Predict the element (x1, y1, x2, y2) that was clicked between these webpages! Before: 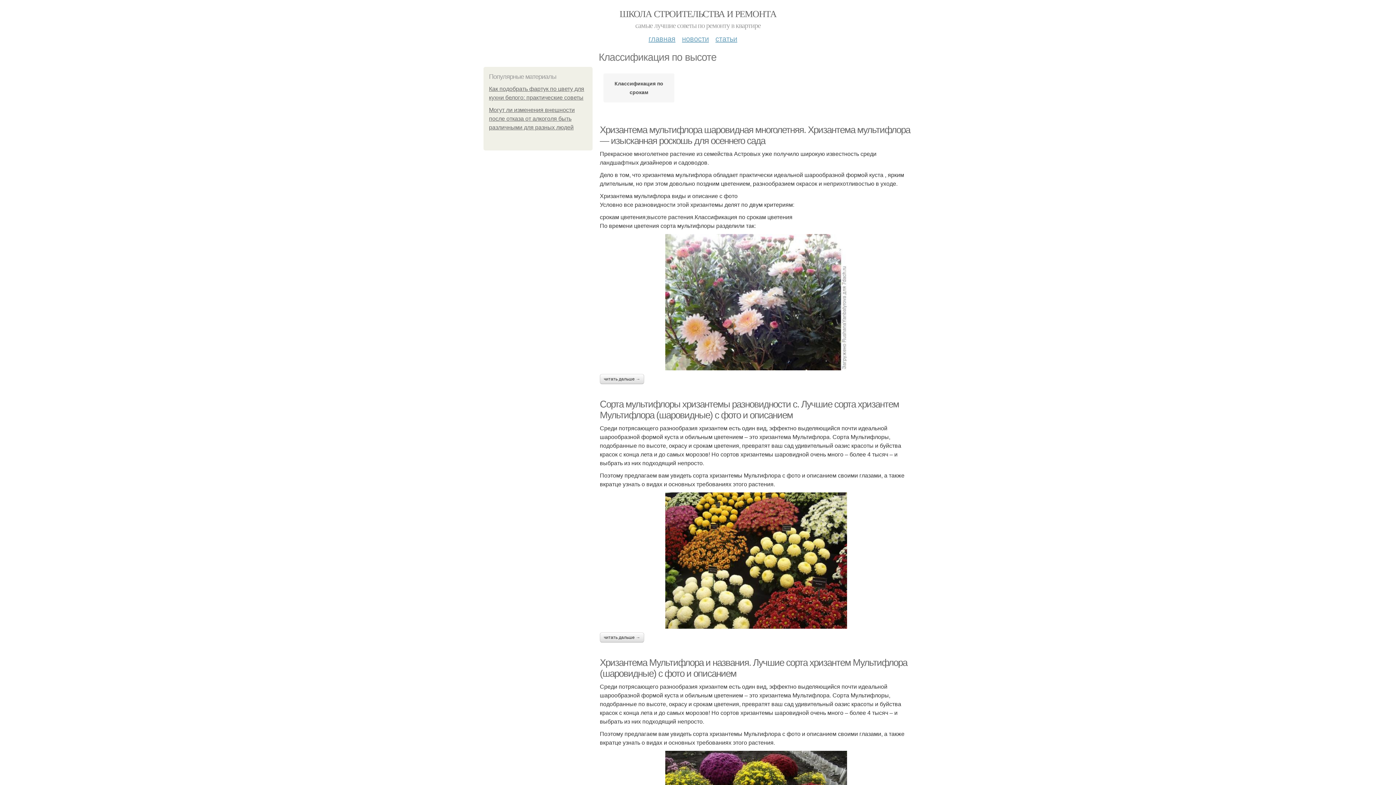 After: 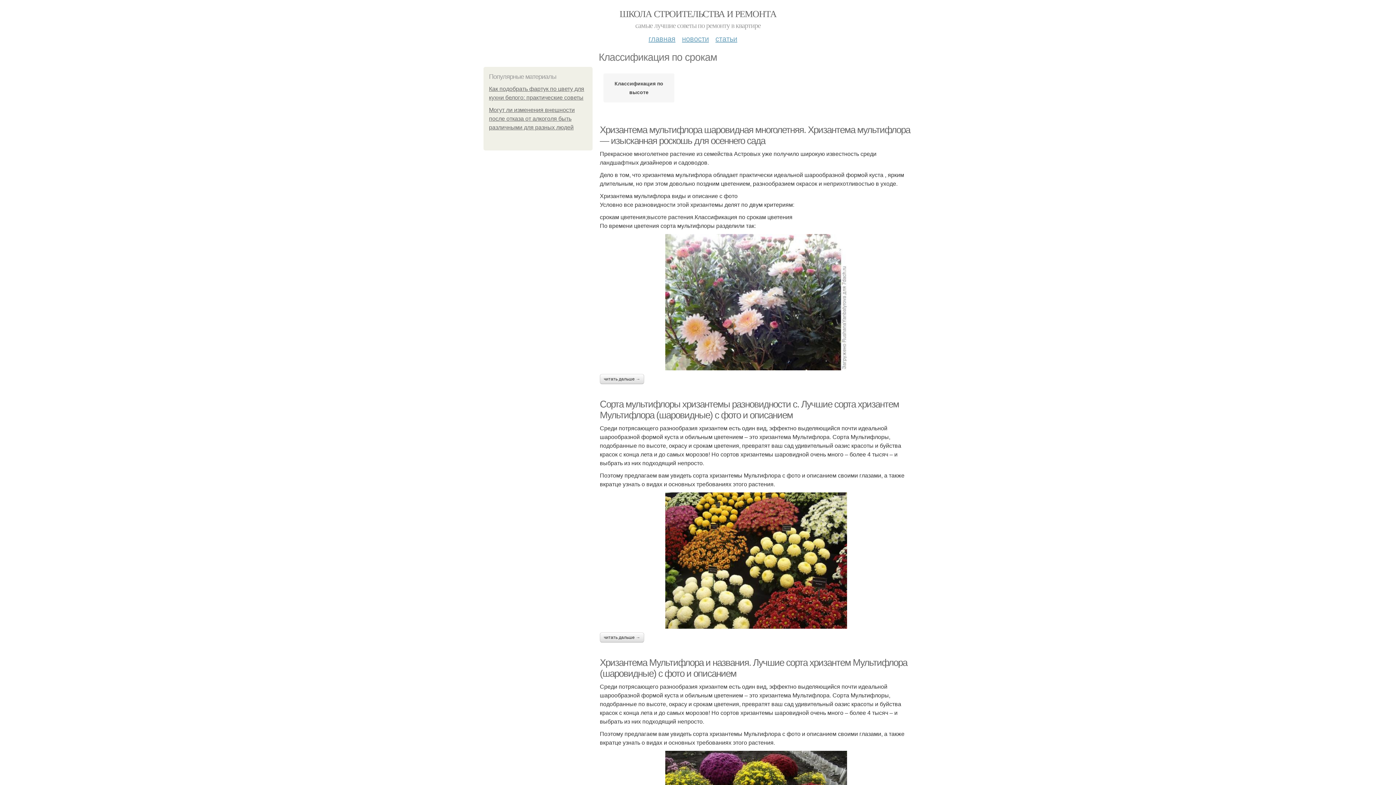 Action: bbox: (607, 79, 670, 96) label: Классификация по срокам